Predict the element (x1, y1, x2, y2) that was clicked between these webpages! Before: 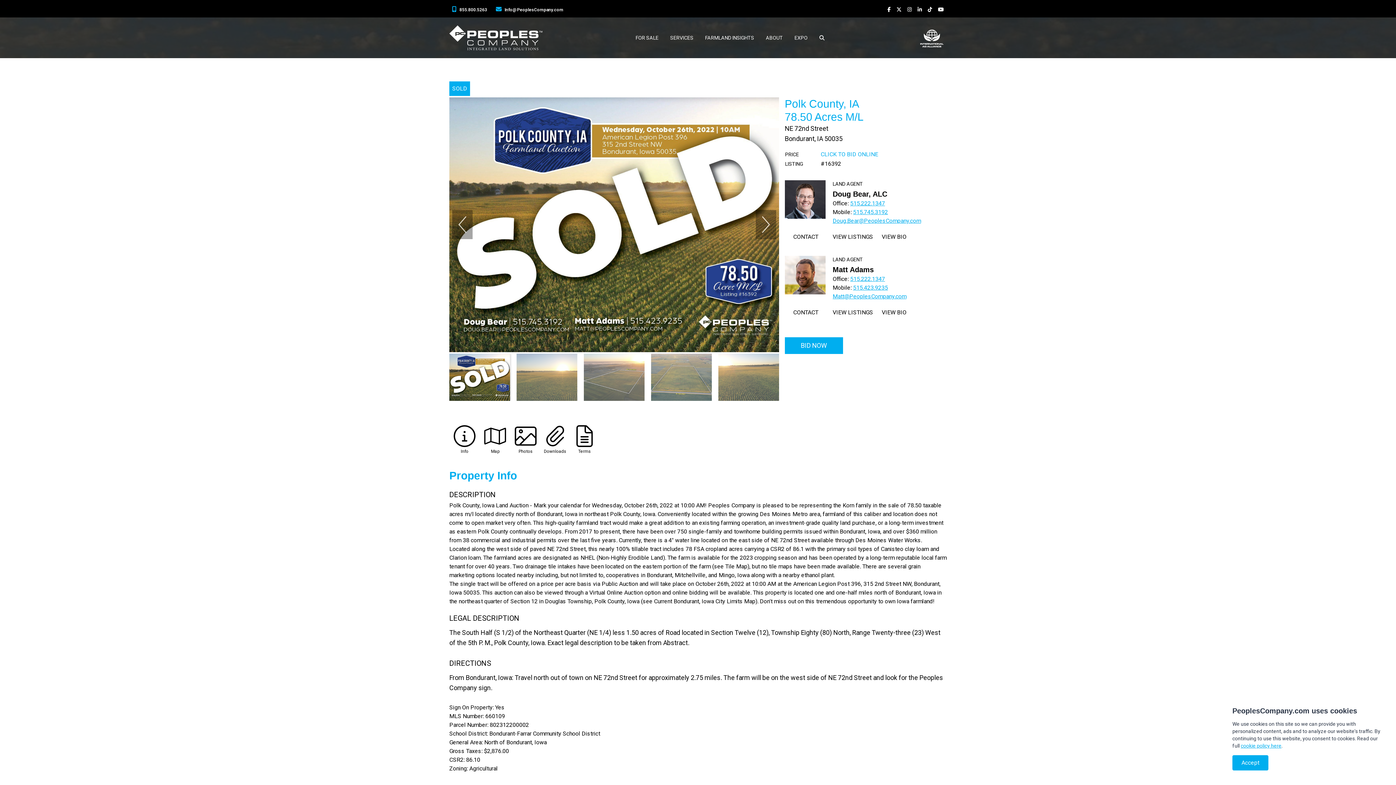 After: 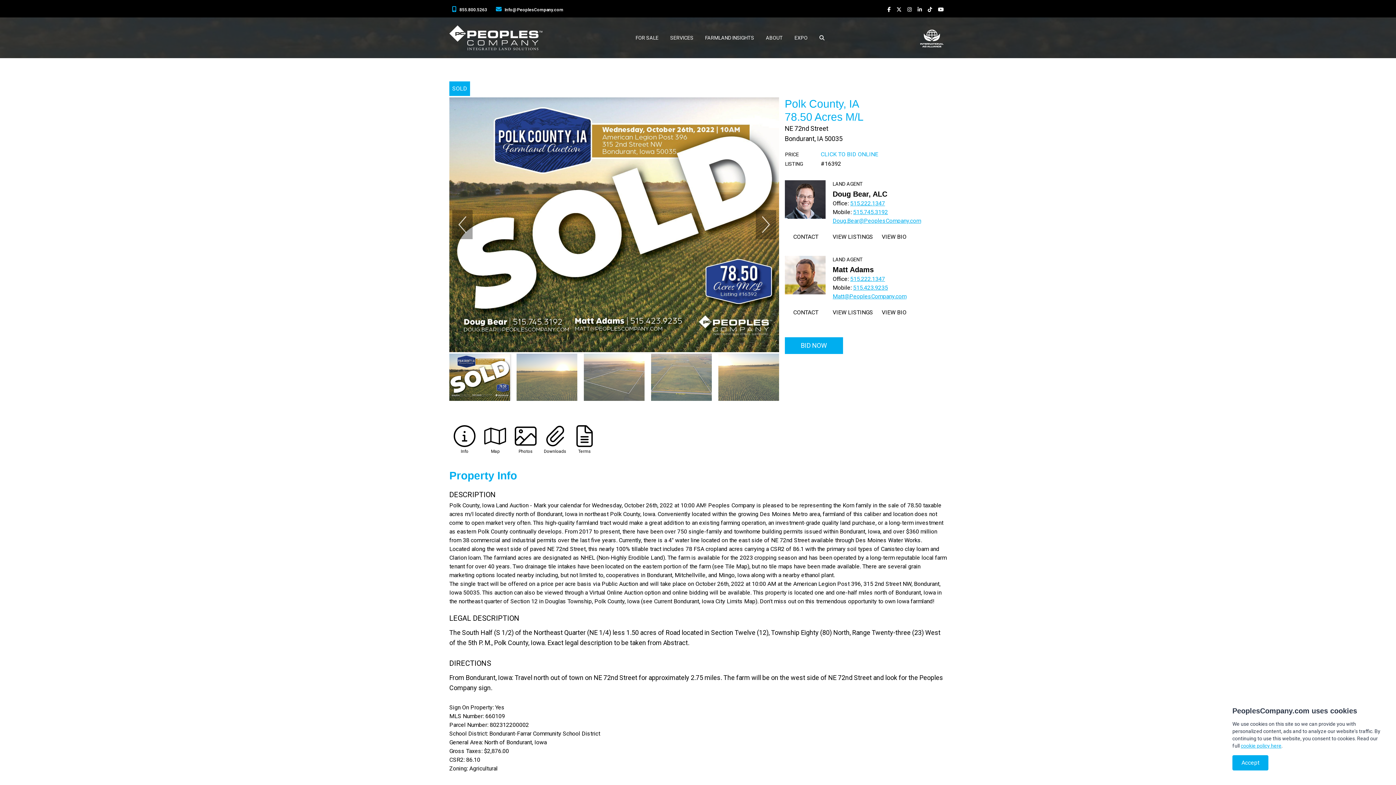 Action: bbox: (1241, 743, 1281, 749) label: cookie policy here